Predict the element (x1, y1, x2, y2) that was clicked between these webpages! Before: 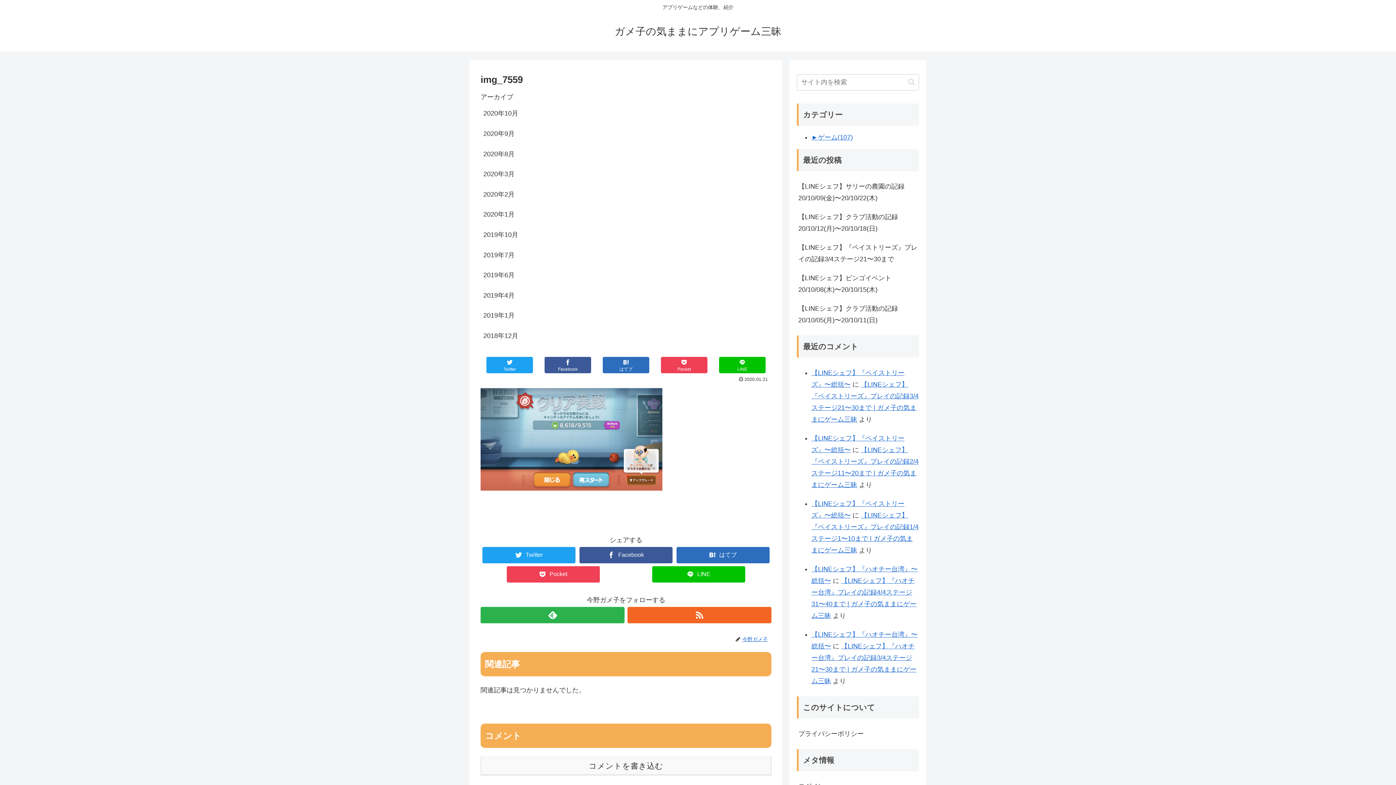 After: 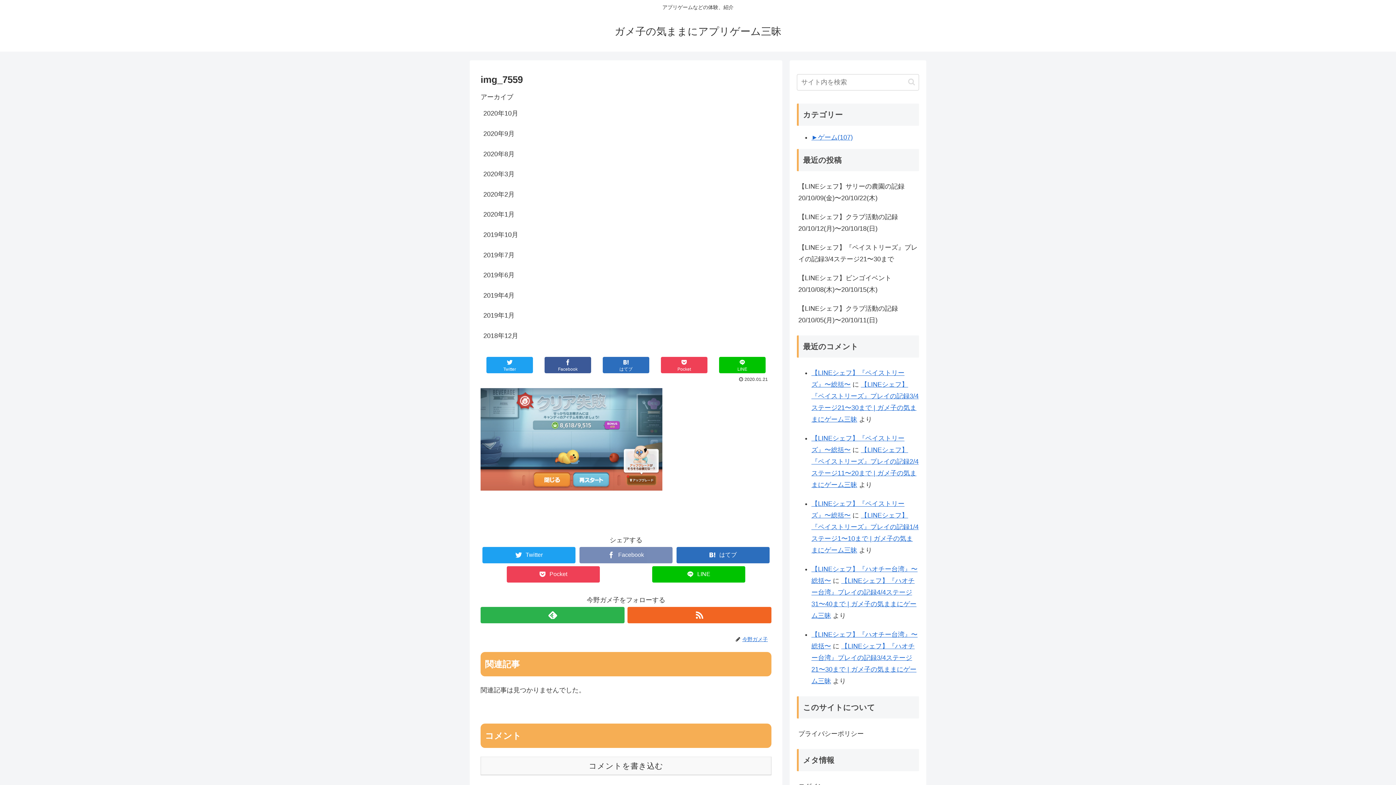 Action: label: Facebook bbox: (579, 547, 672, 563)